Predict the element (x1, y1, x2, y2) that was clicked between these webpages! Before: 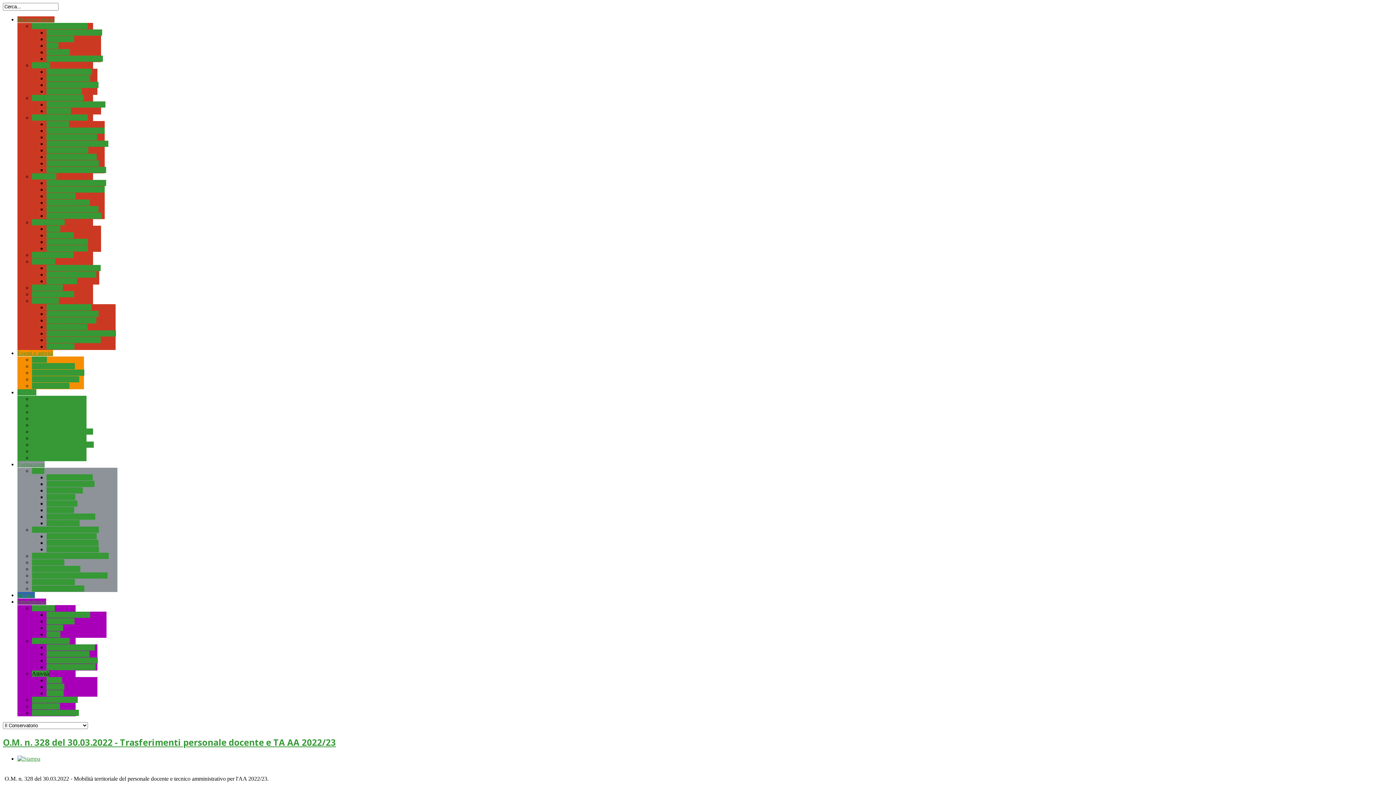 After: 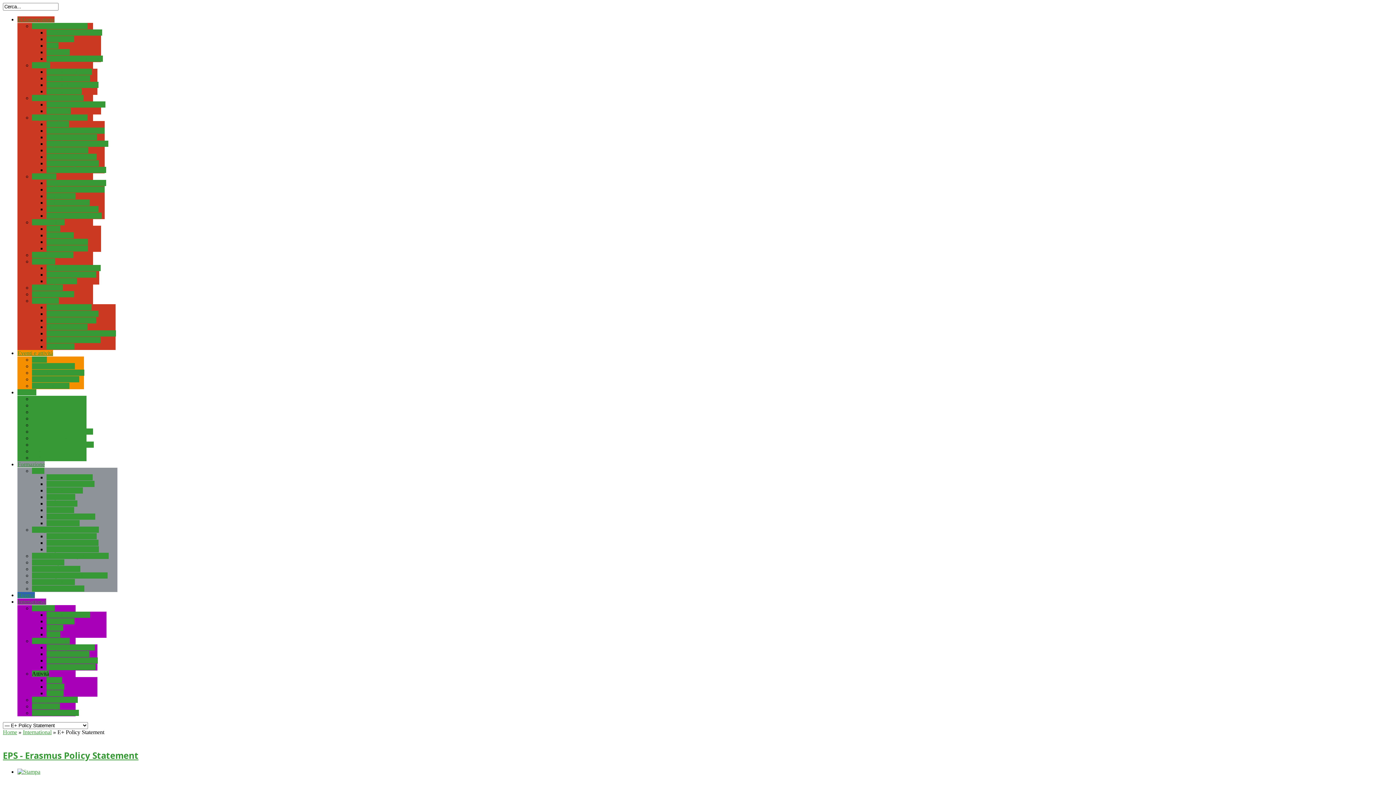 Action: label: E+ Policy Statement bbox: (32, 710, 78, 716)